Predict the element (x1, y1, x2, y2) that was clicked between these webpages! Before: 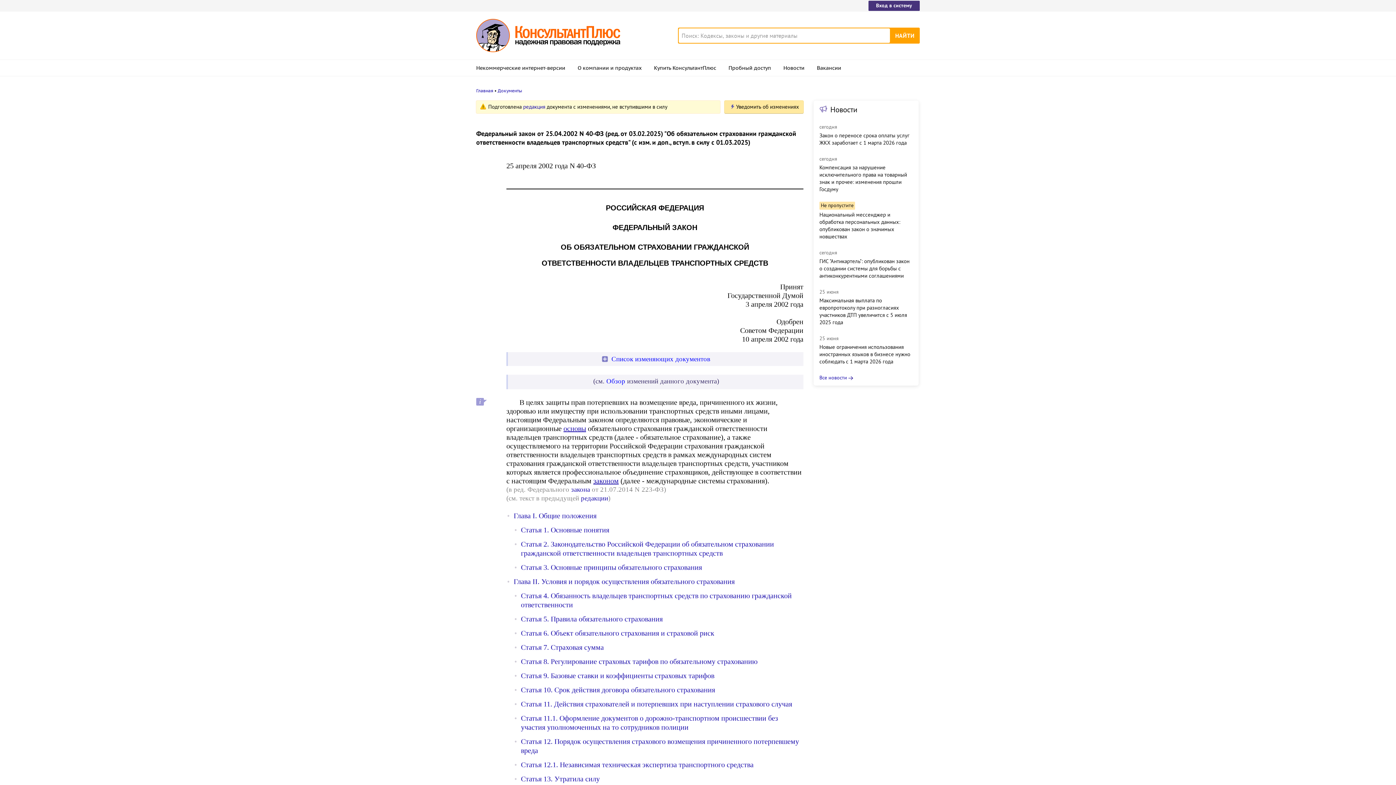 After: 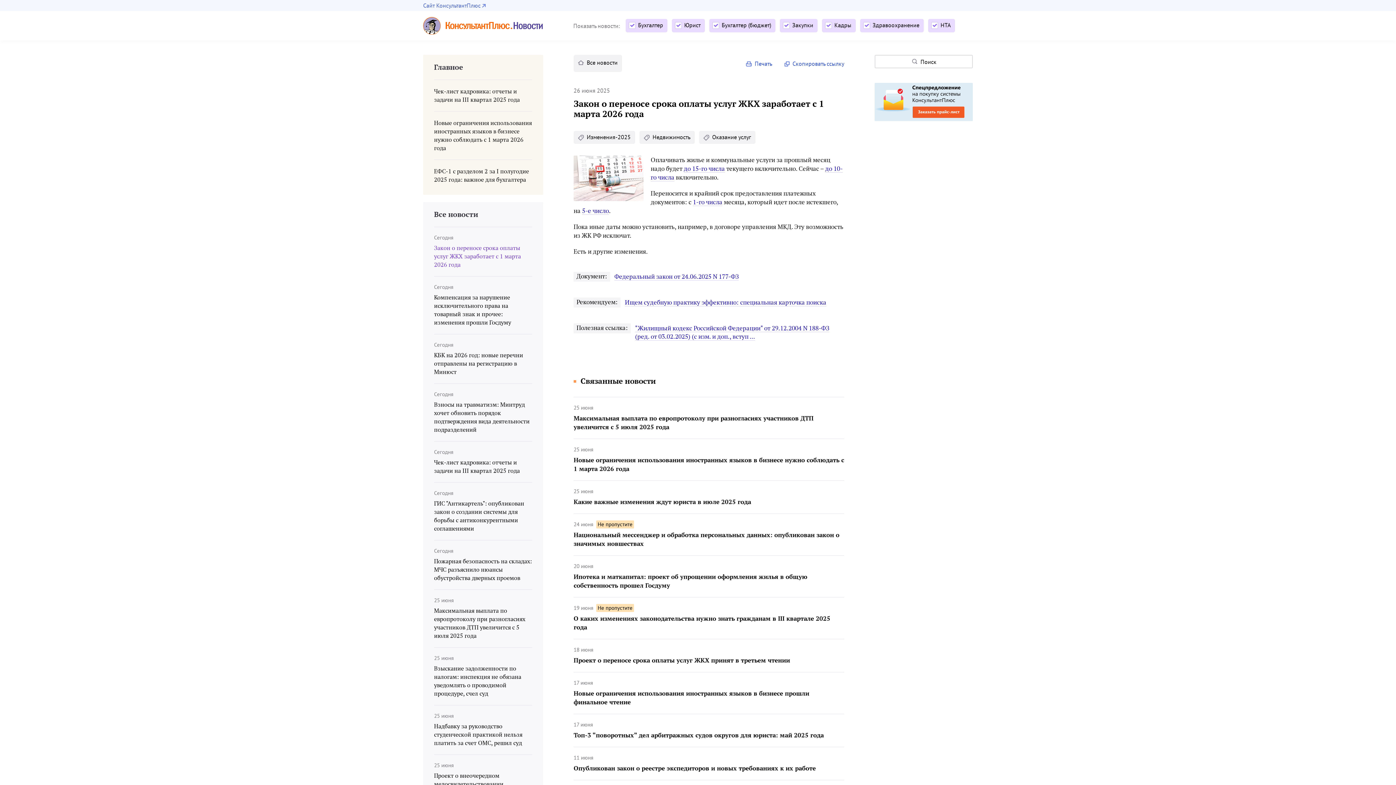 Action: label: Закон о переносе срока оплаты услуг ЖКХ заработает с 1 марта 2026 года bbox: (819, 132, 913, 146)